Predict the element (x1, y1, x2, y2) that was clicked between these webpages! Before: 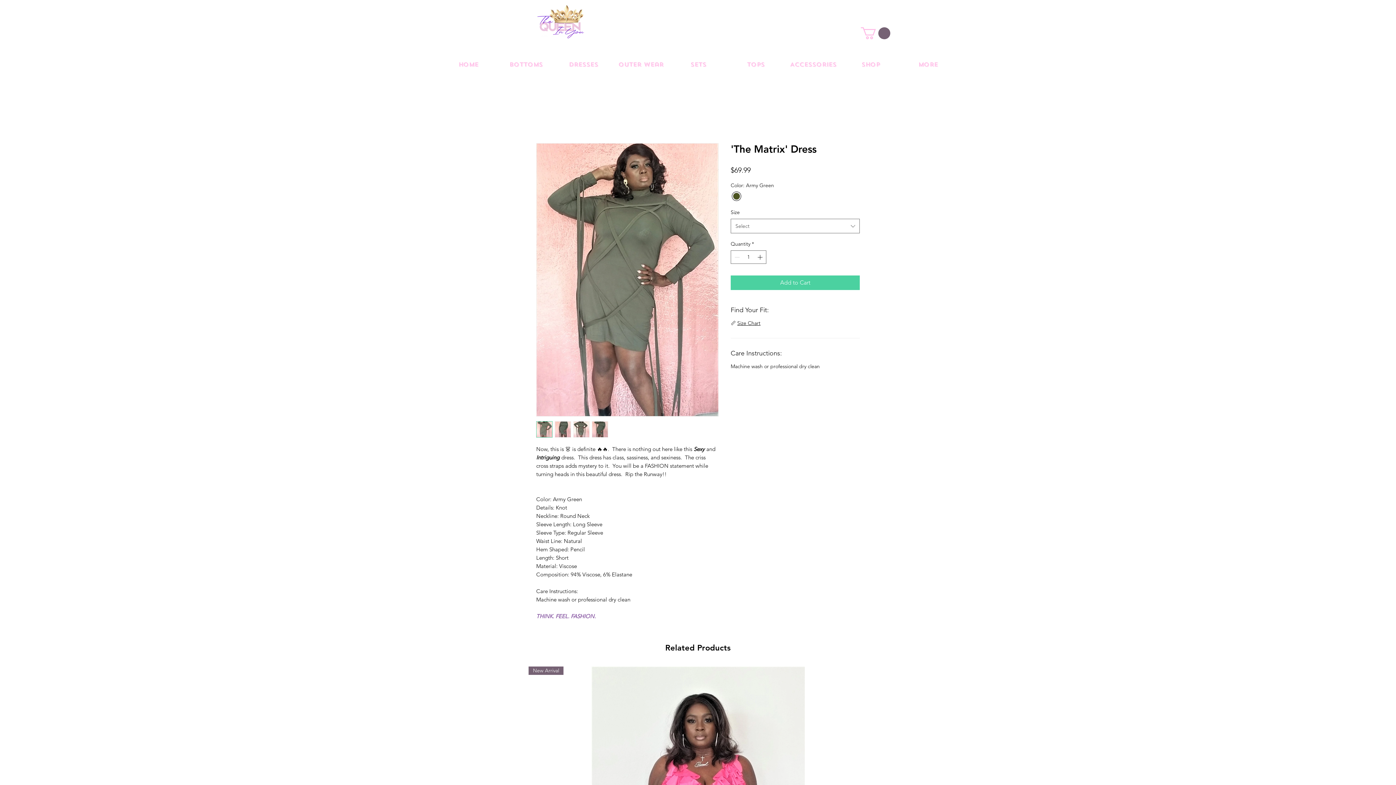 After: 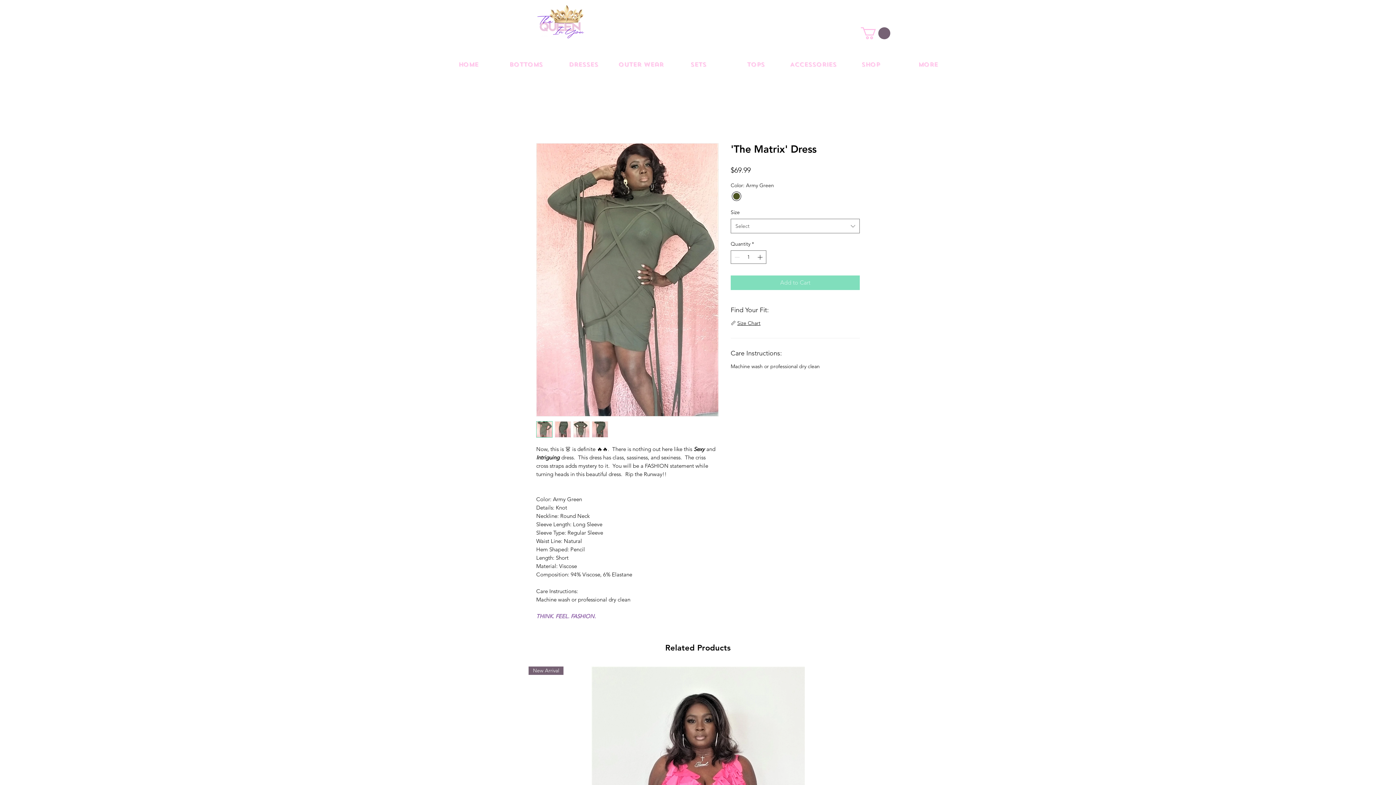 Action: label: Add to Cart bbox: (730, 275, 860, 290)